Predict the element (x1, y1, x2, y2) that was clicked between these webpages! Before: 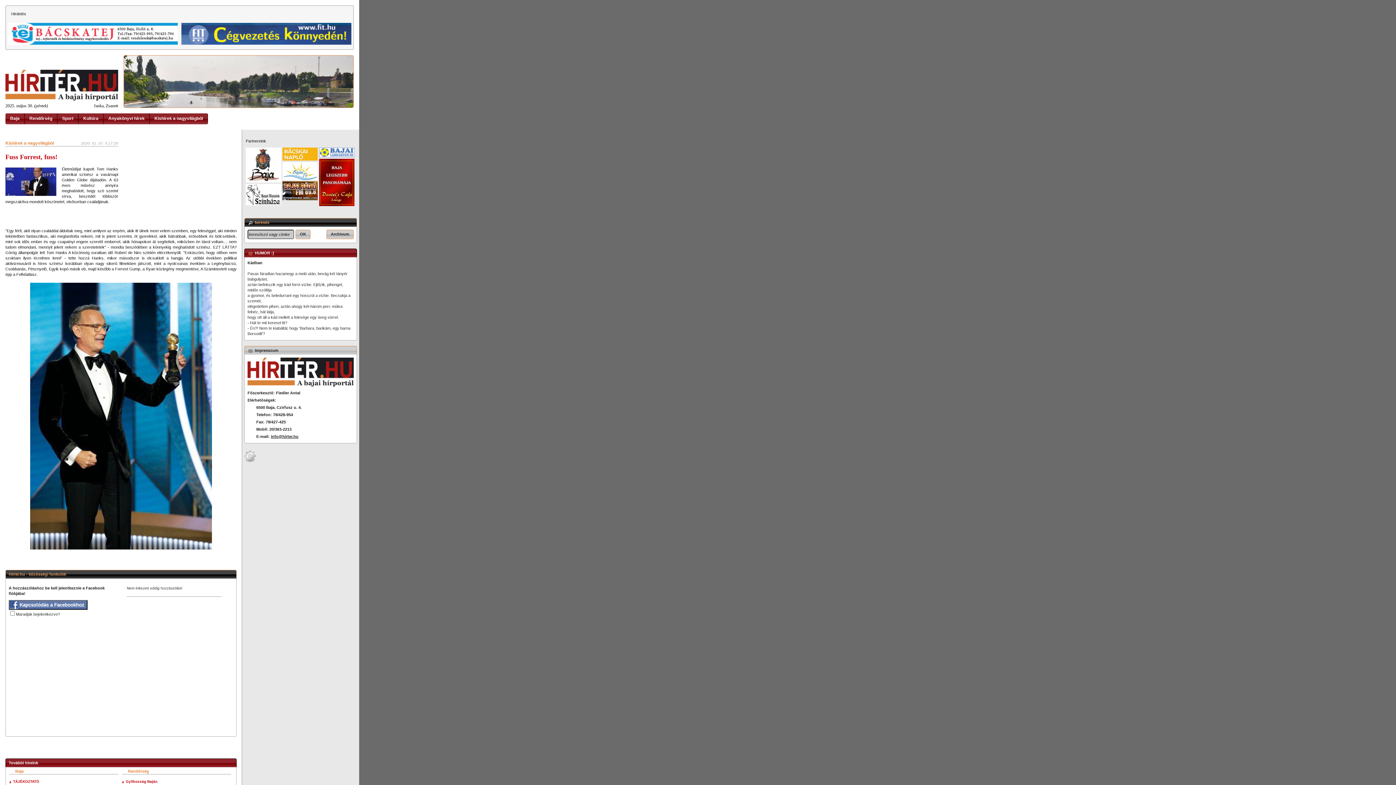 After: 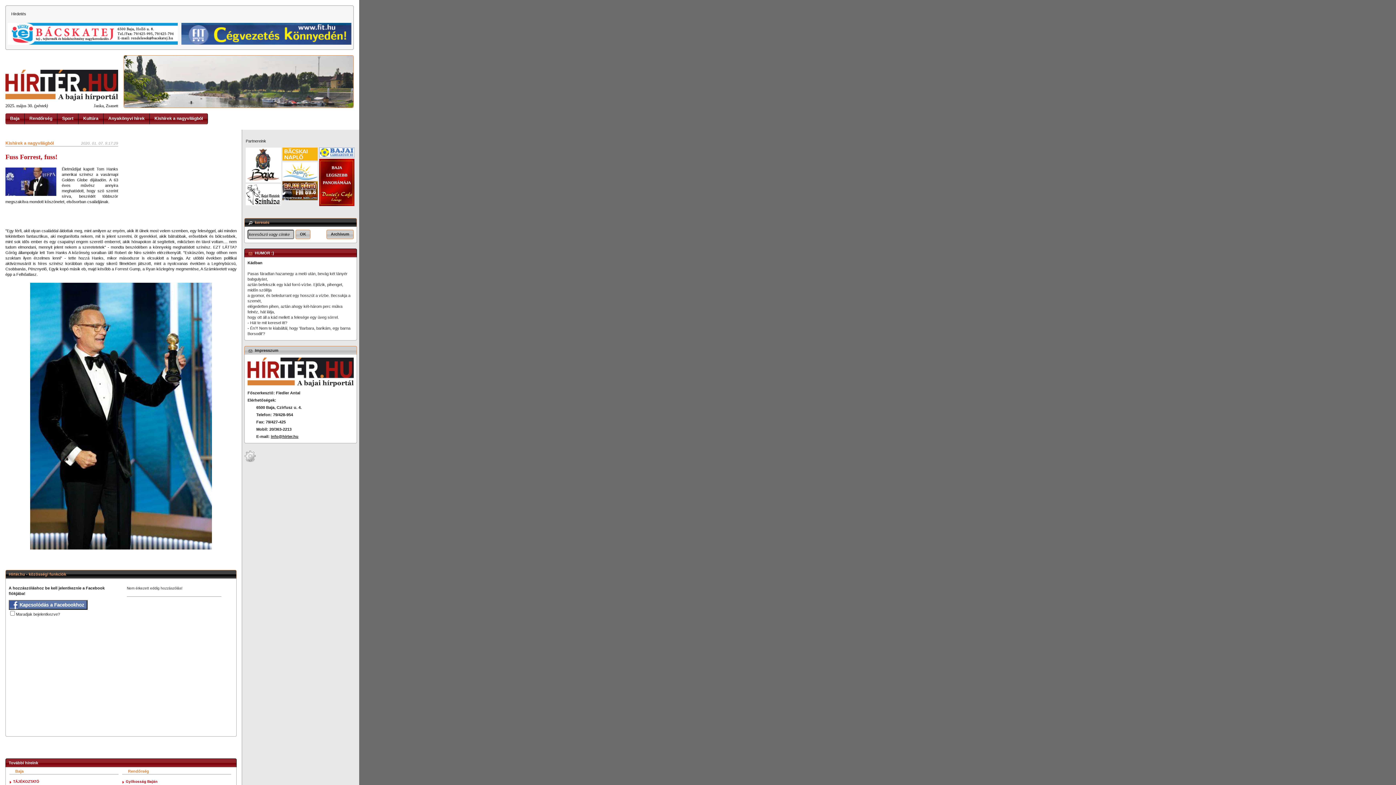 Action: bbox: (282, 196, 317, 200)